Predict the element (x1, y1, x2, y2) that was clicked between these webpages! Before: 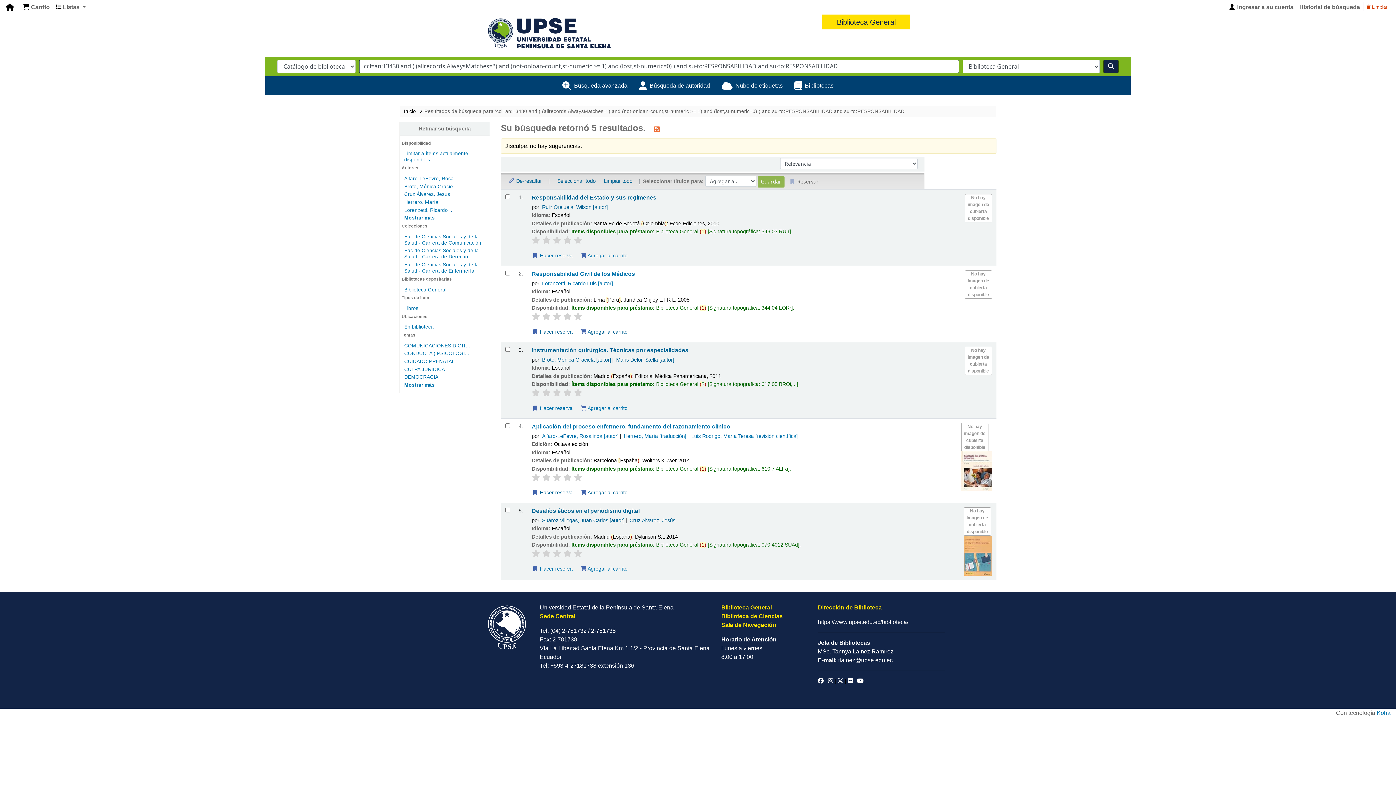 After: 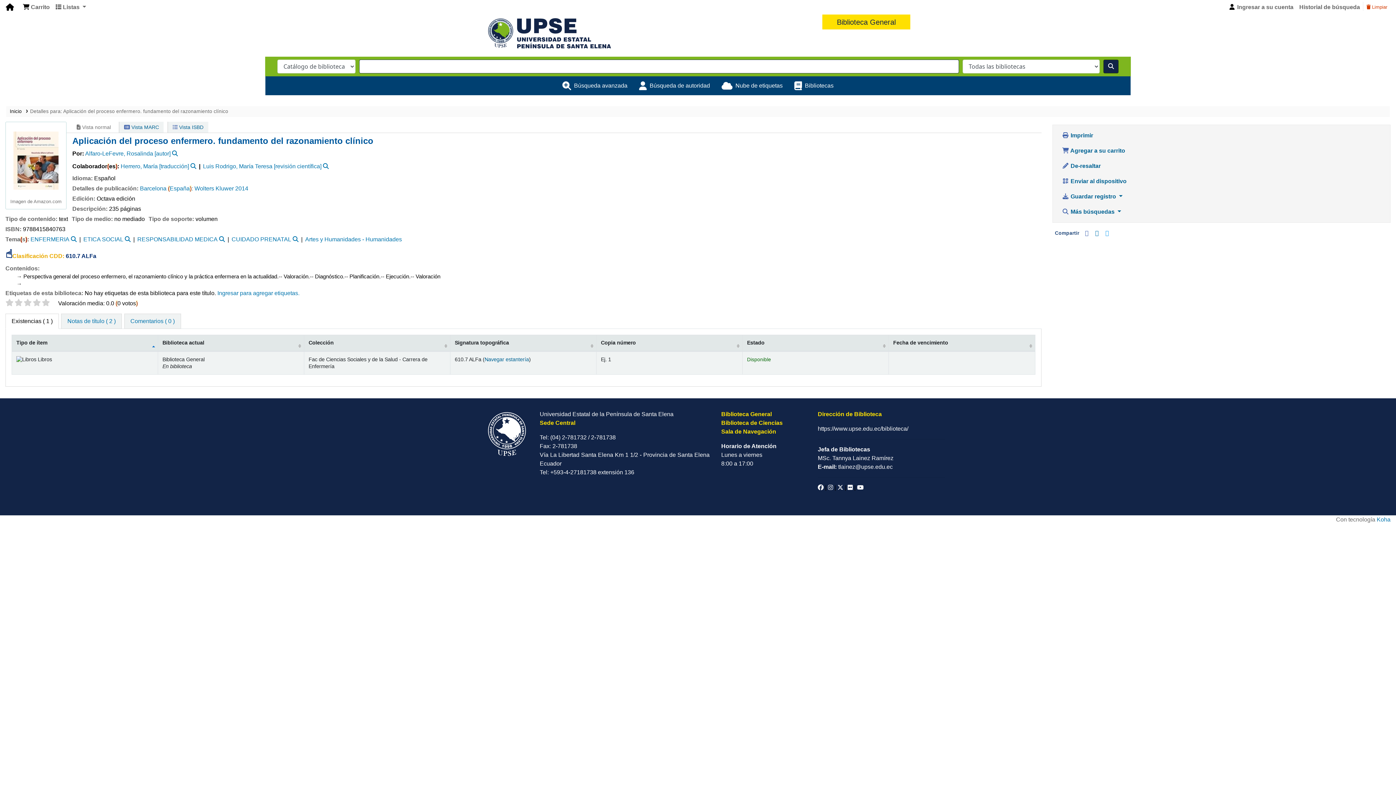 Action: bbox: (531, 423, 992, 430) label: Aplicación del proceso enfermero. fundamento del razonamiento clínico